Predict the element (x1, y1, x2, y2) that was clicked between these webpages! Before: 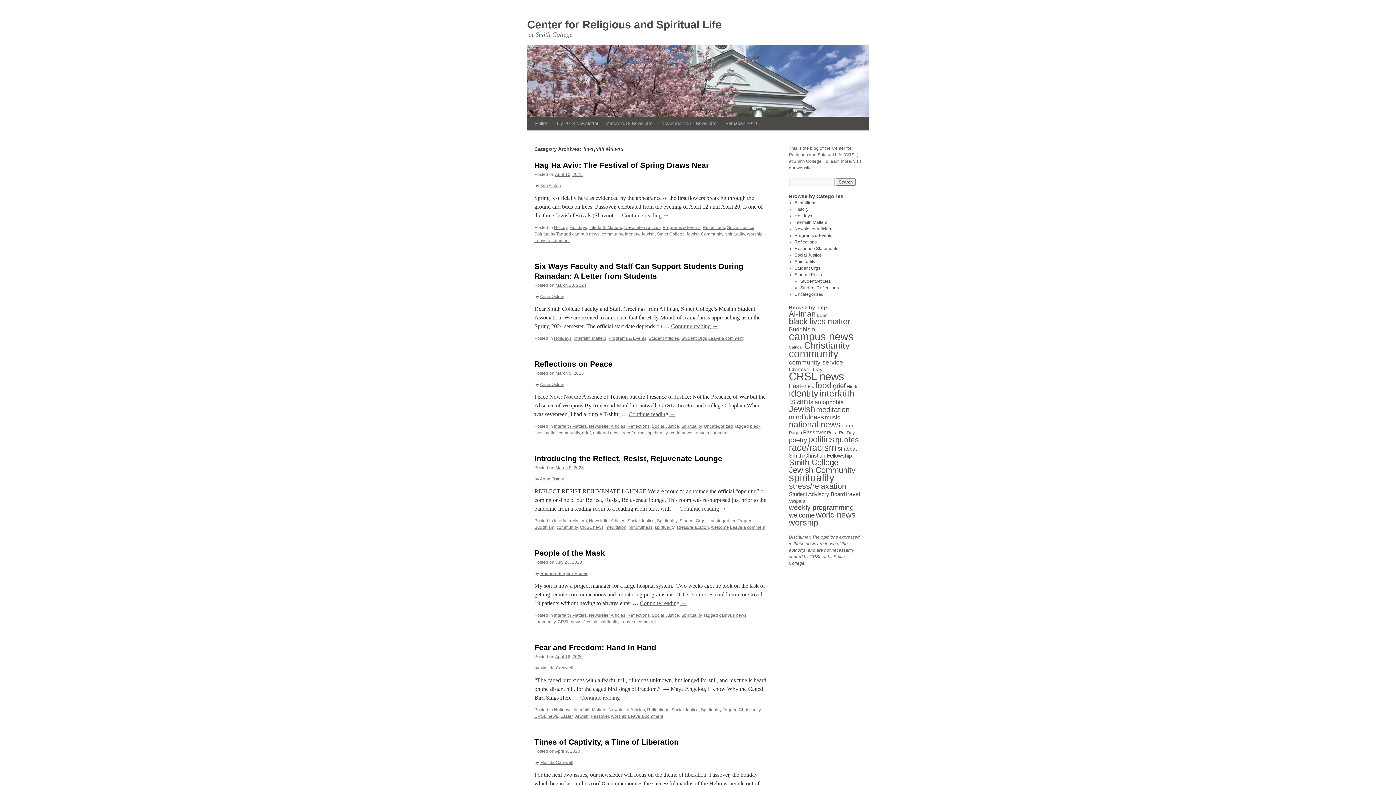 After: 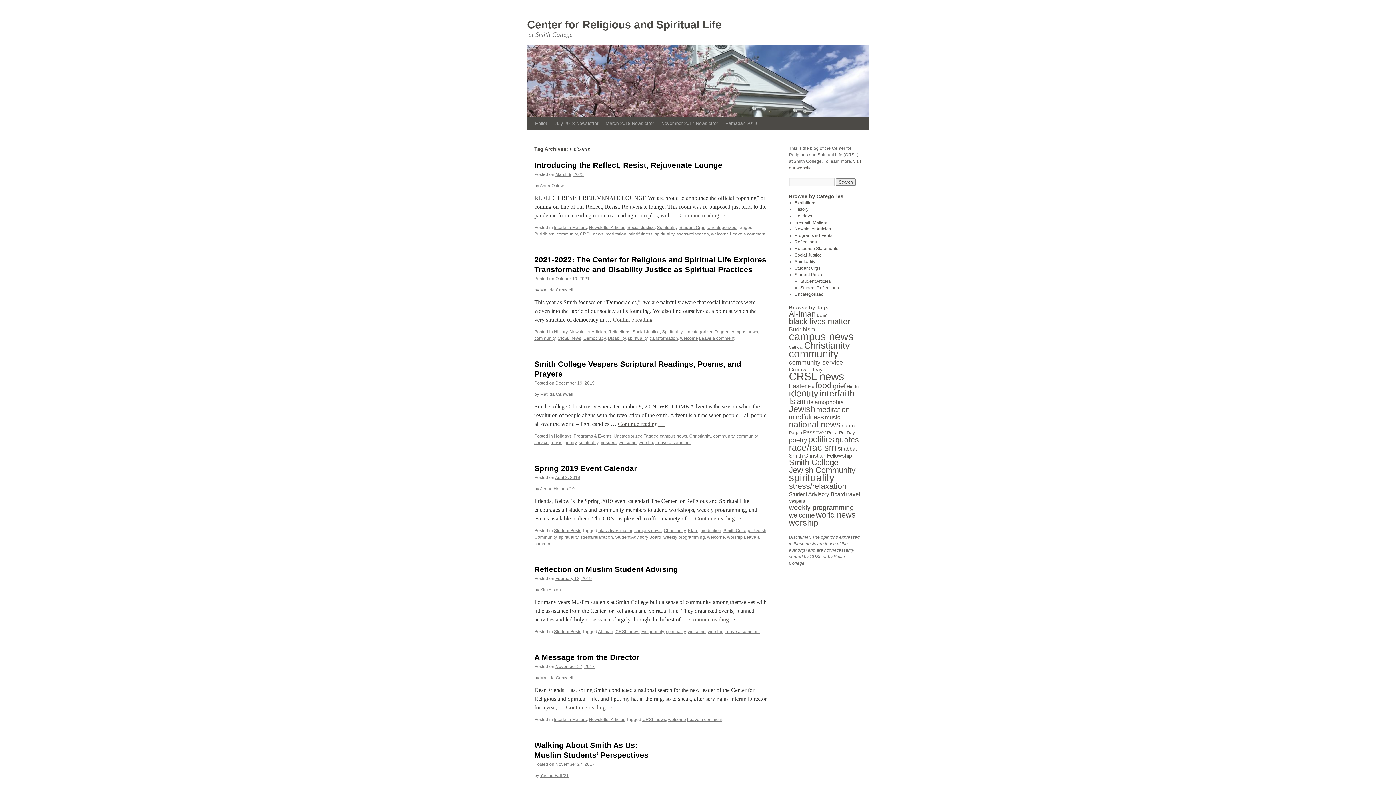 Action: label: welcome bbox: (711, 525, 729, 530)